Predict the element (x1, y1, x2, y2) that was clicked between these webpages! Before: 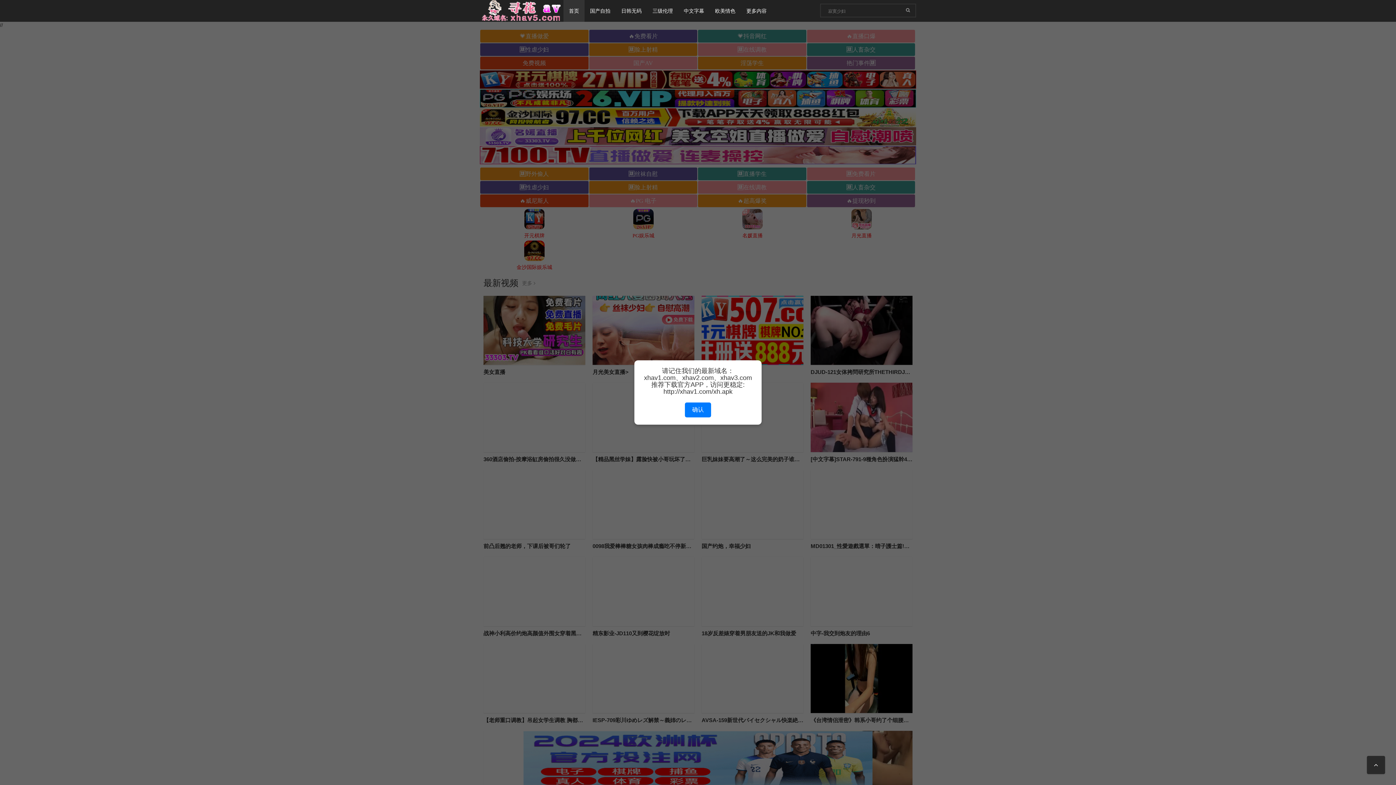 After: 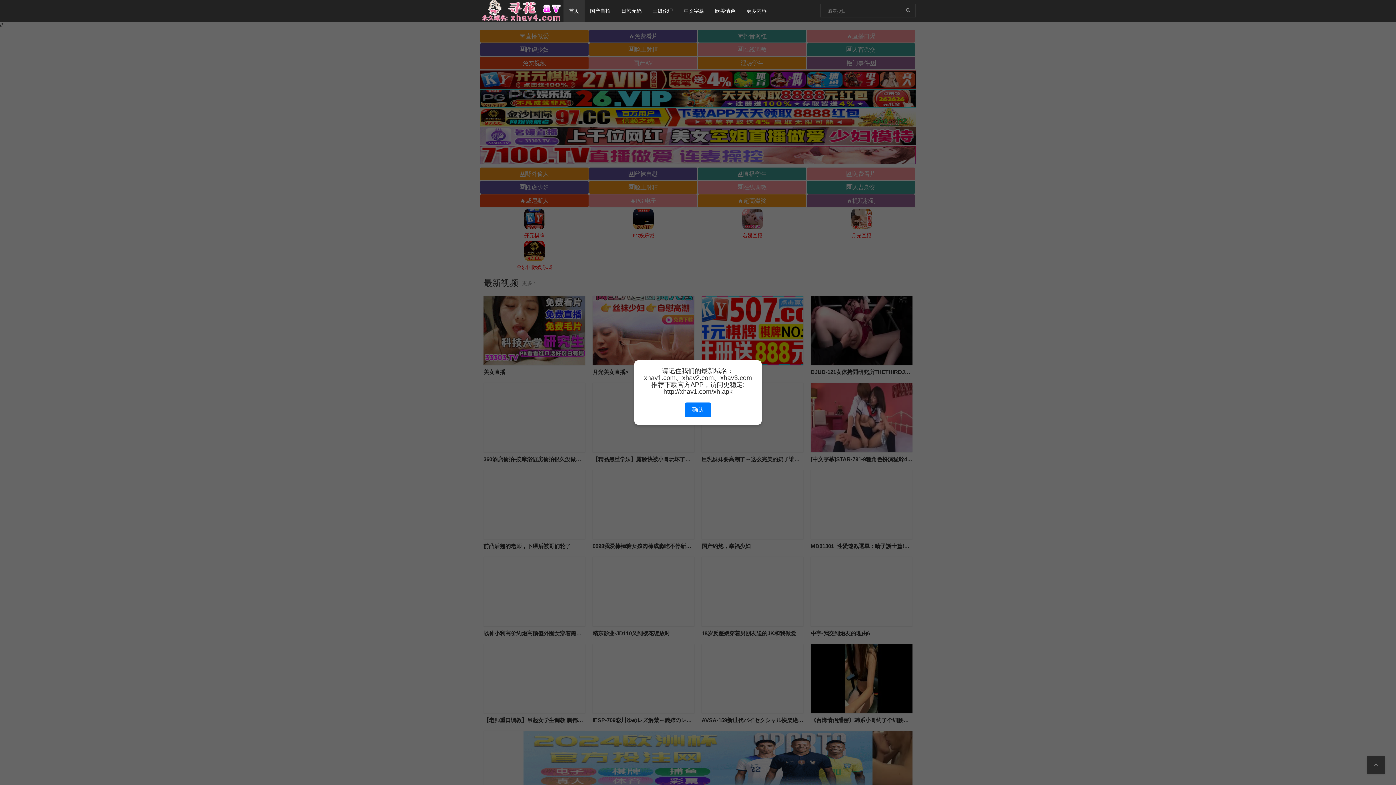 Action: bbox: (616, 0, 647, 21) label: 日韩无码